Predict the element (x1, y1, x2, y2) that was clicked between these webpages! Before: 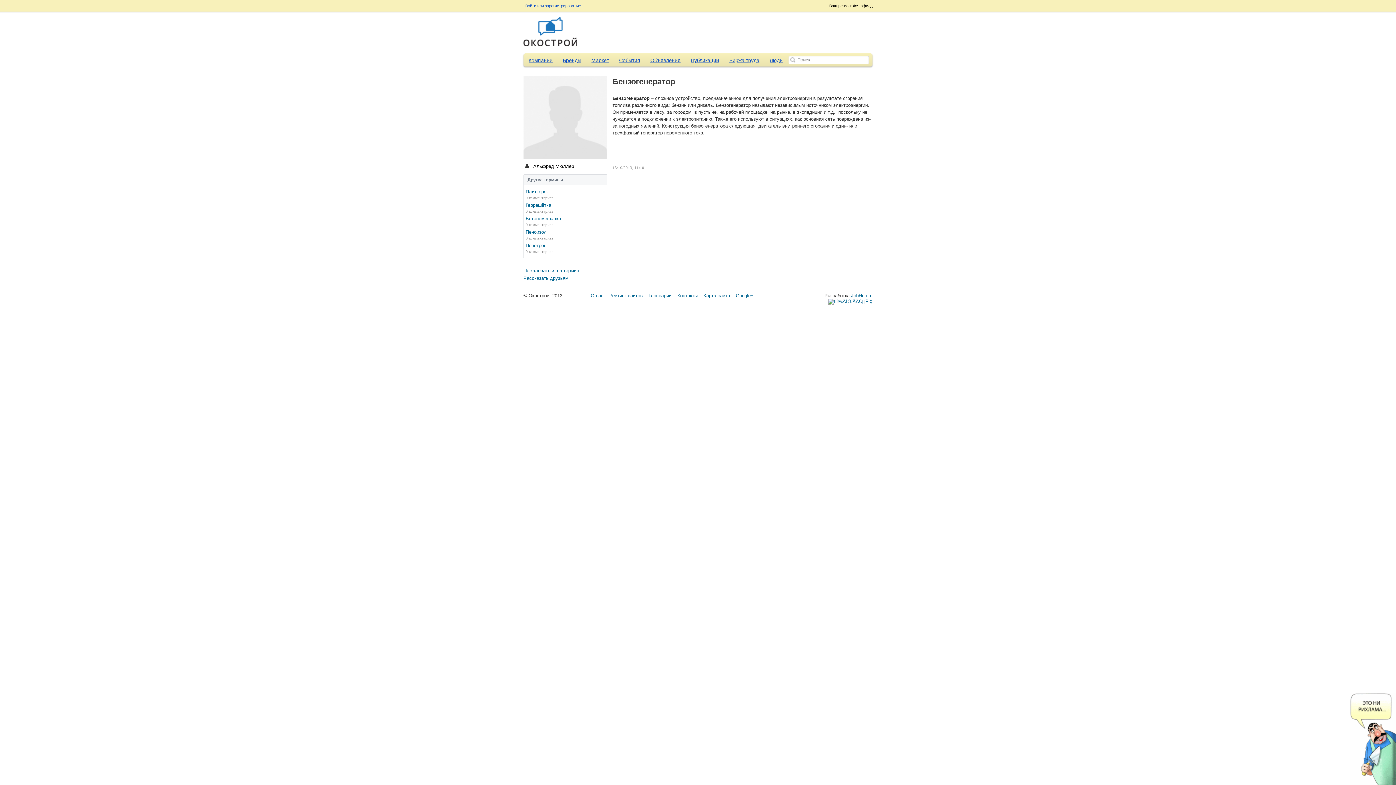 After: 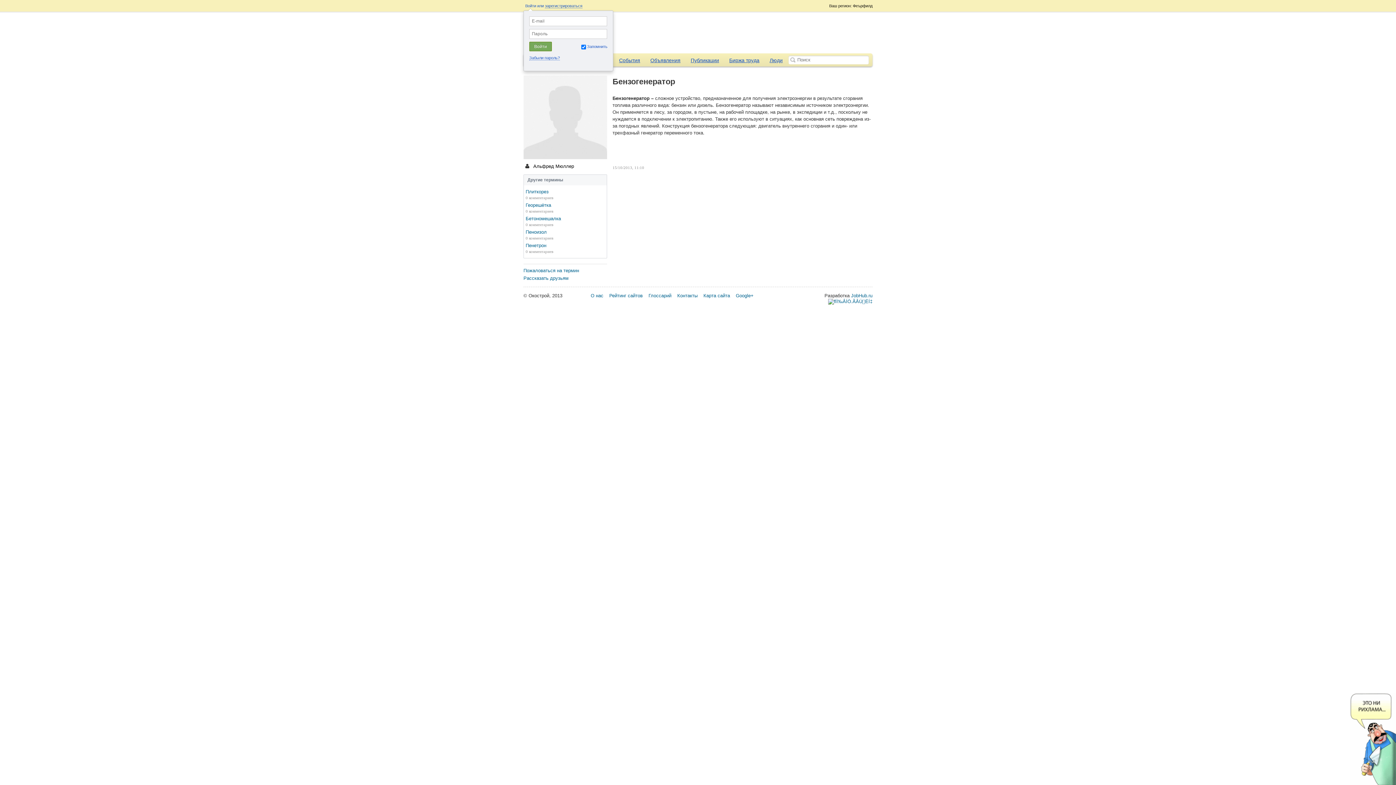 Action: bbox: (525, 3, 536, 8) label: Войти